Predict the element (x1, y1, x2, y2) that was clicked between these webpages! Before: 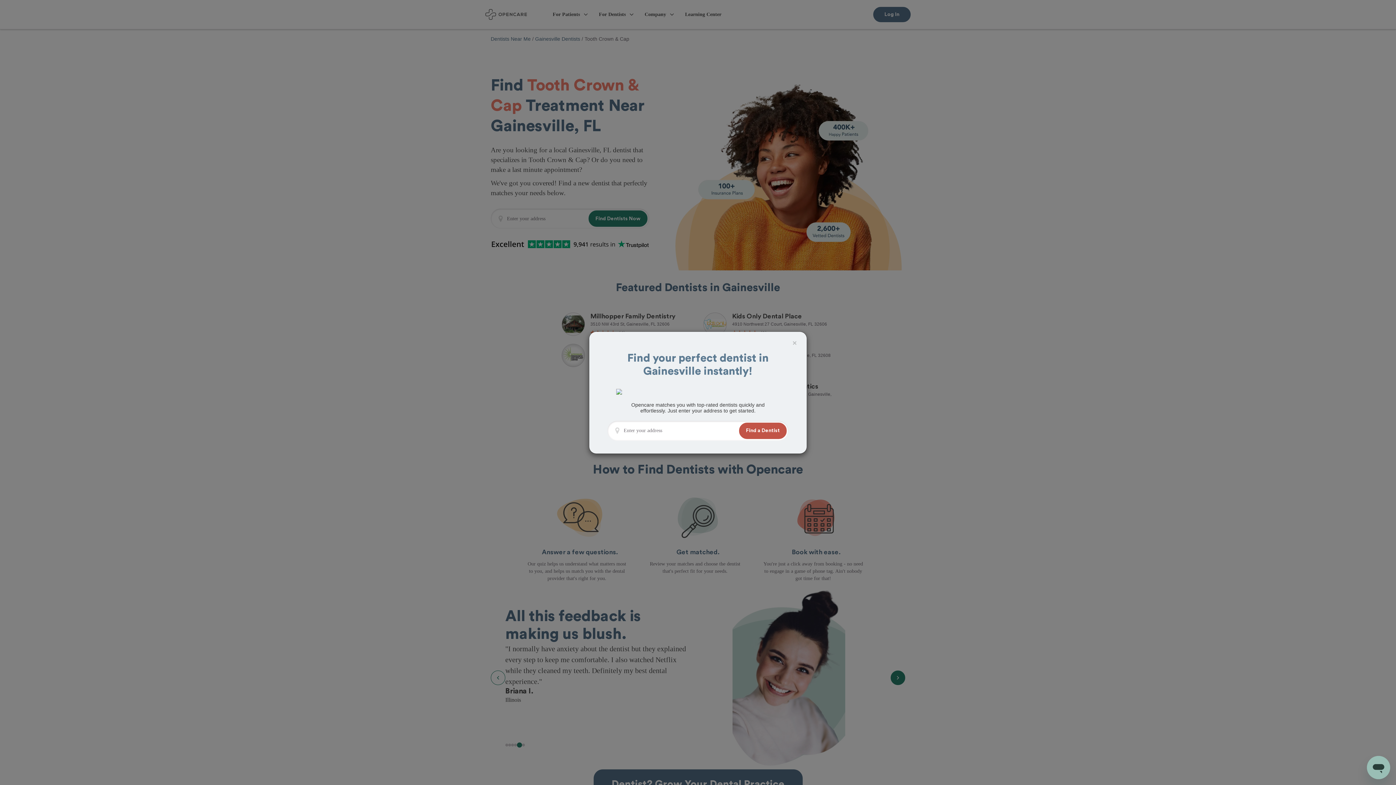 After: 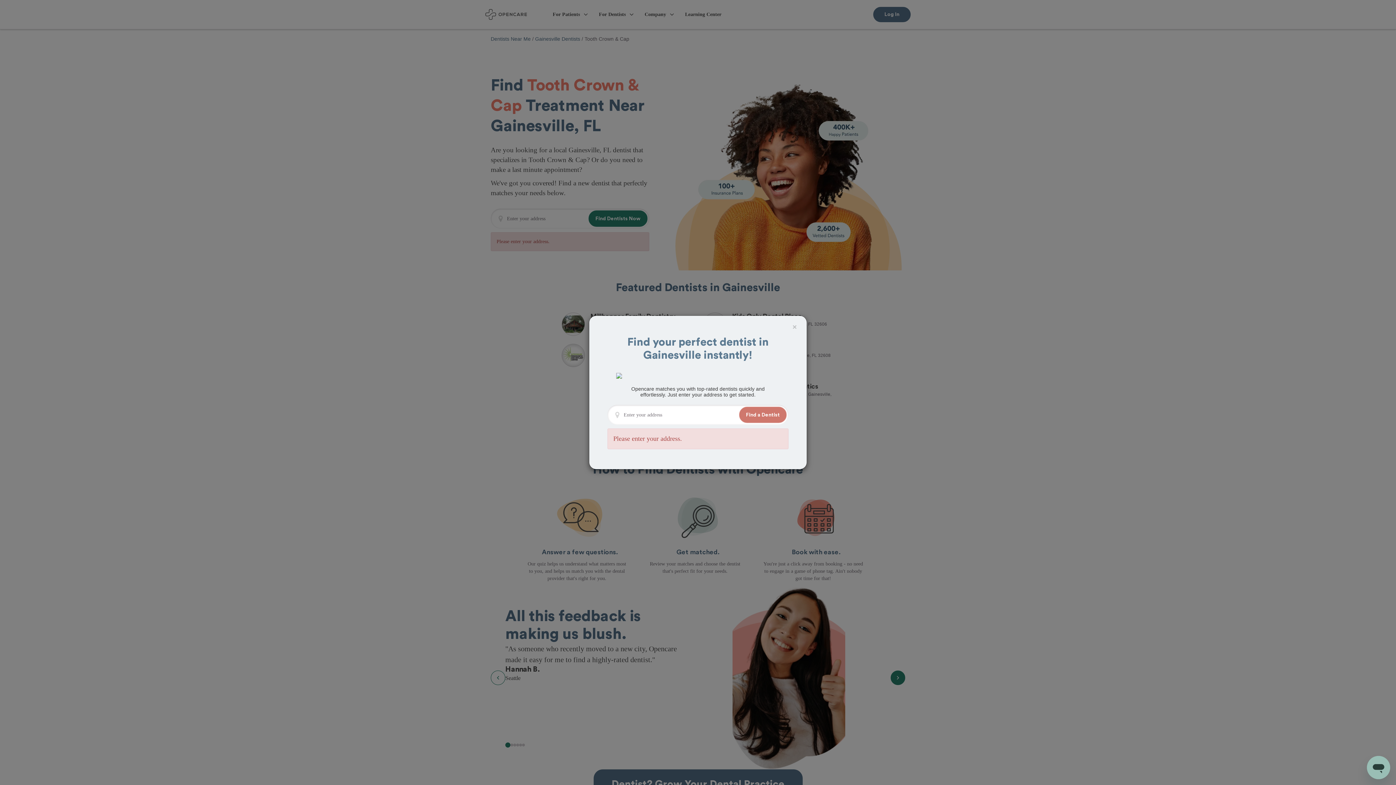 Action: bbox: (739, 422, 786, 439) label: Find a Dentist